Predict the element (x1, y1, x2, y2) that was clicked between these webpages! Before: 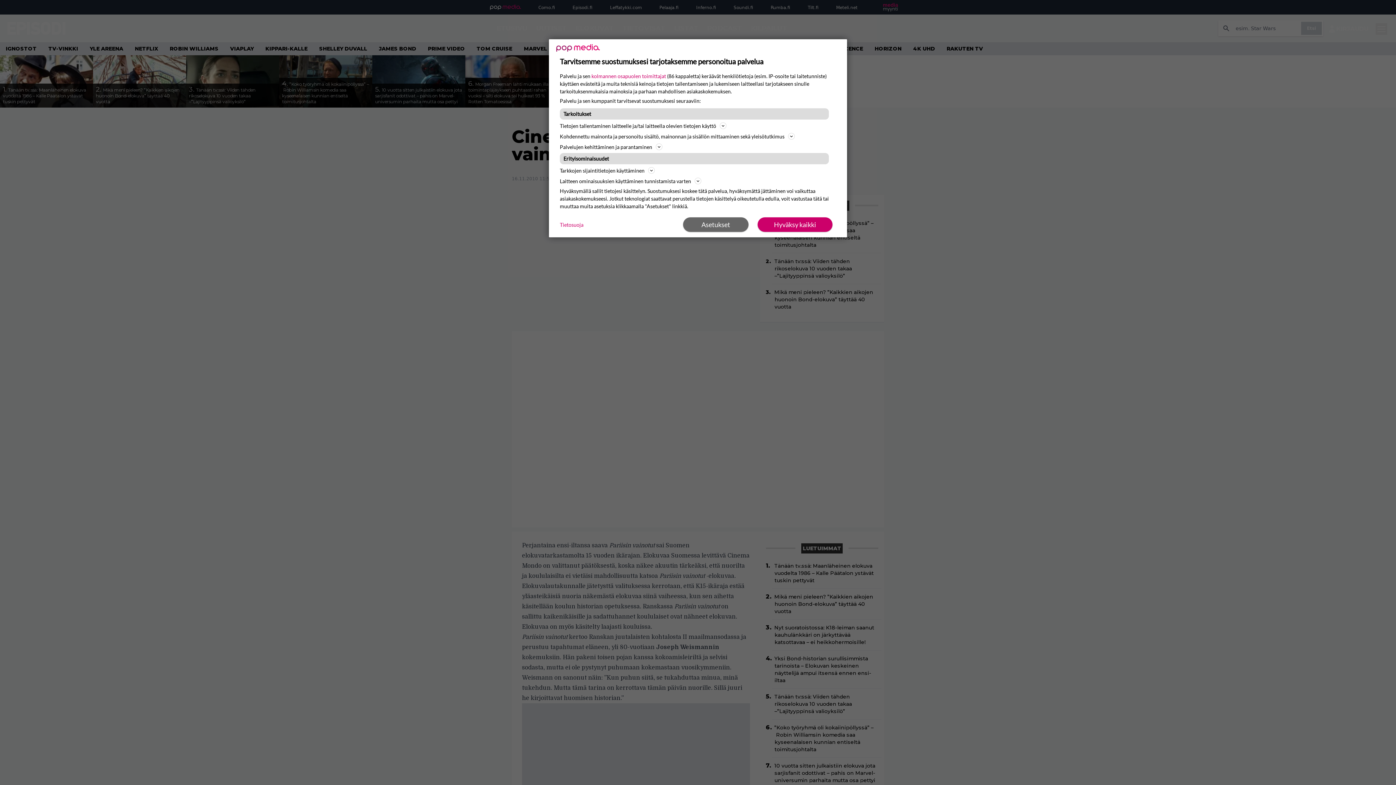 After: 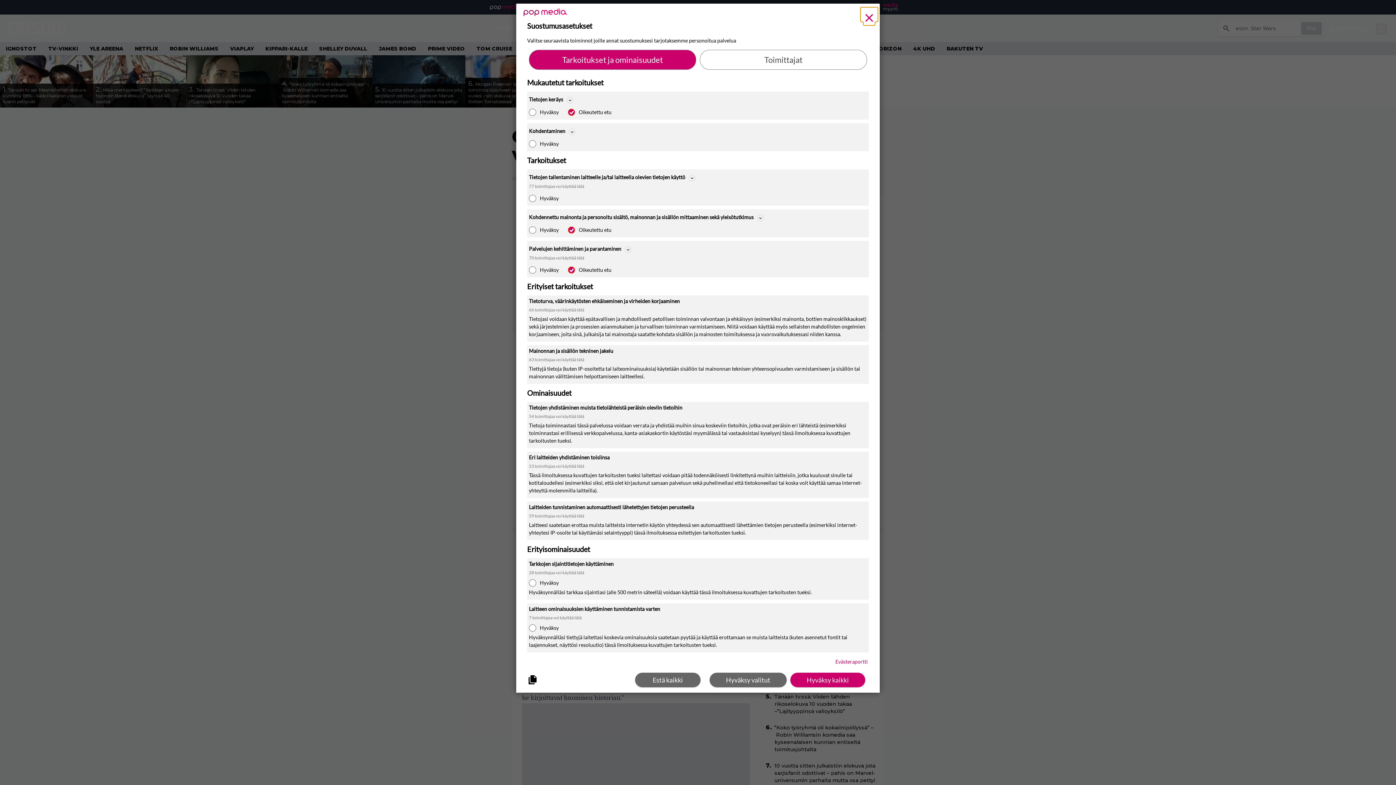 Action: label: Asetukset bbox: (683, 217, 748, 232)